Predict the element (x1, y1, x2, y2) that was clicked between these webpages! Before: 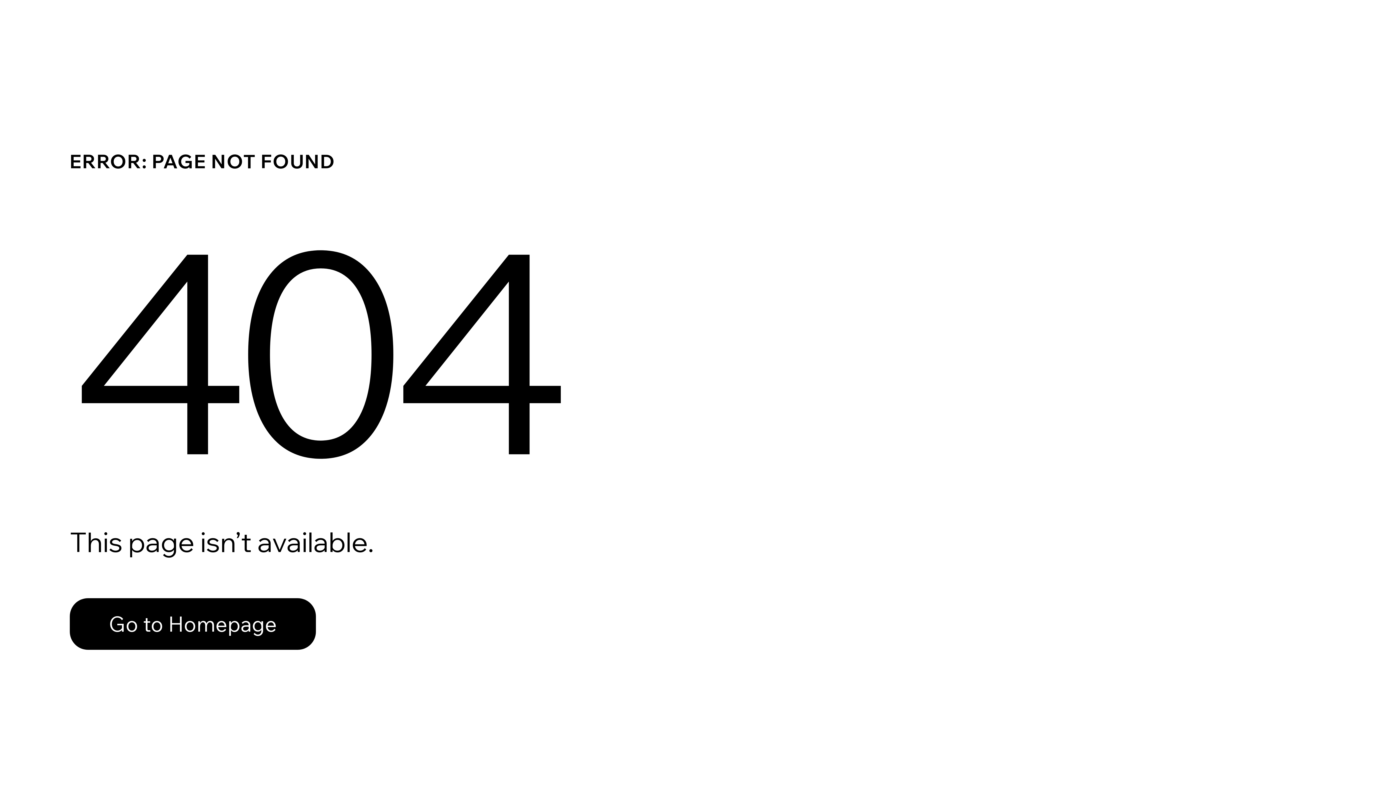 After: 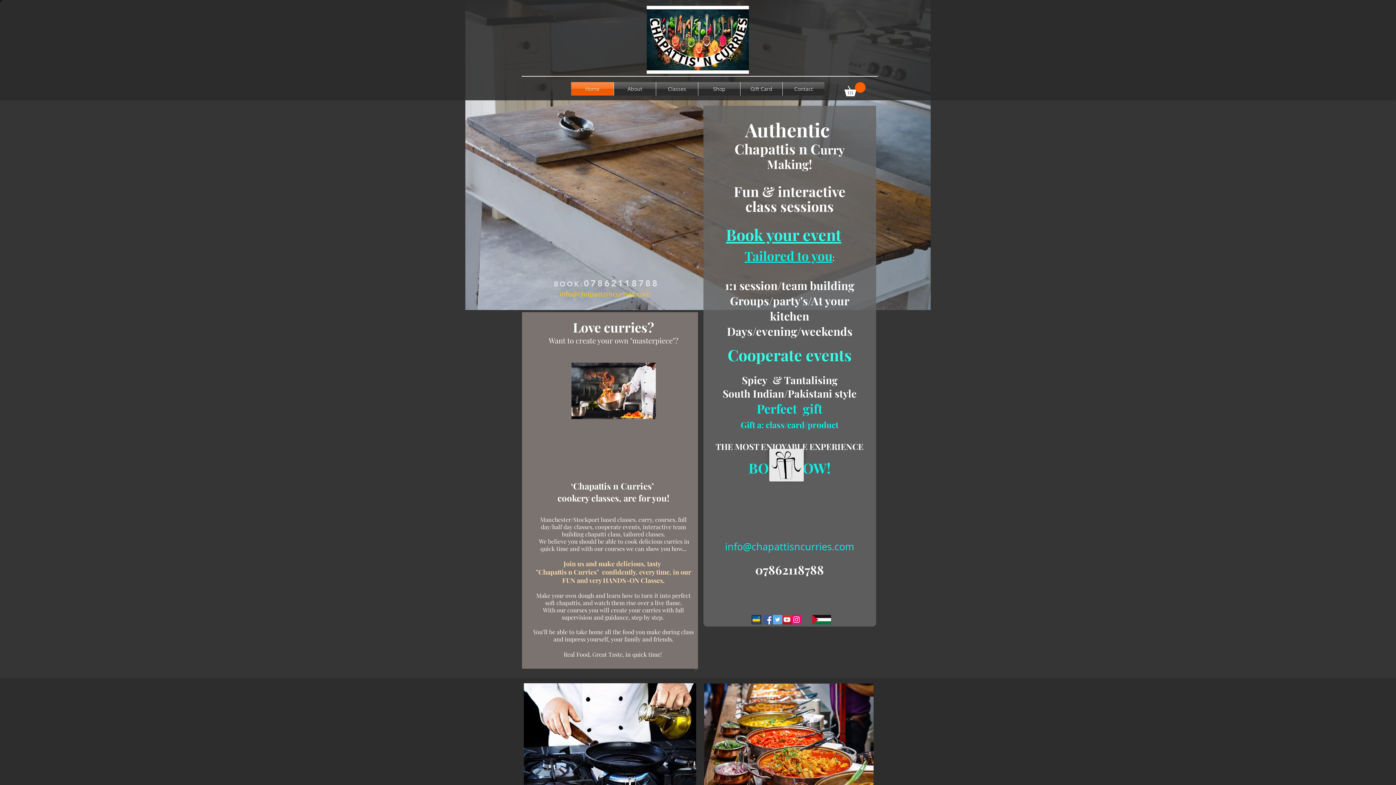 Action: bbox: (69, 582, 768, 659) label: Go to Homepage